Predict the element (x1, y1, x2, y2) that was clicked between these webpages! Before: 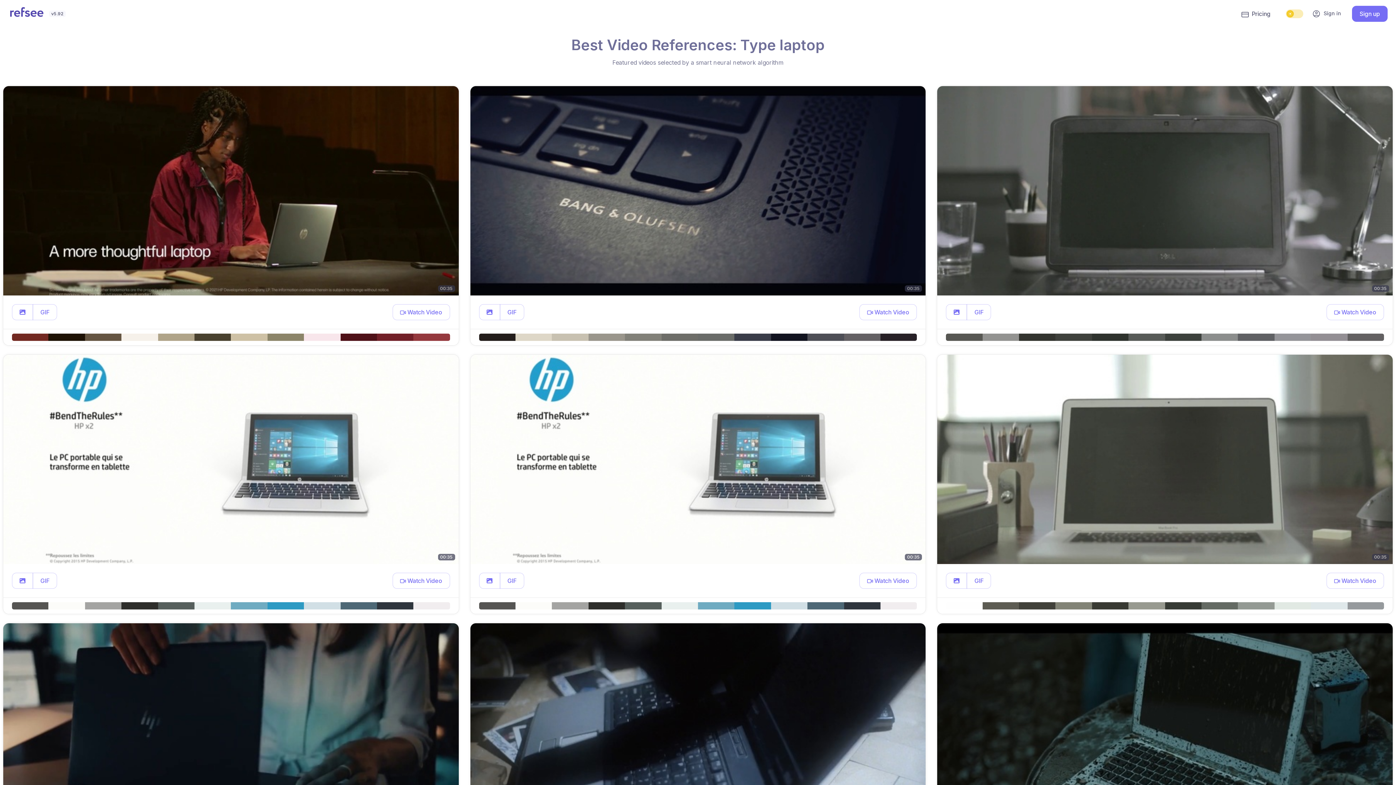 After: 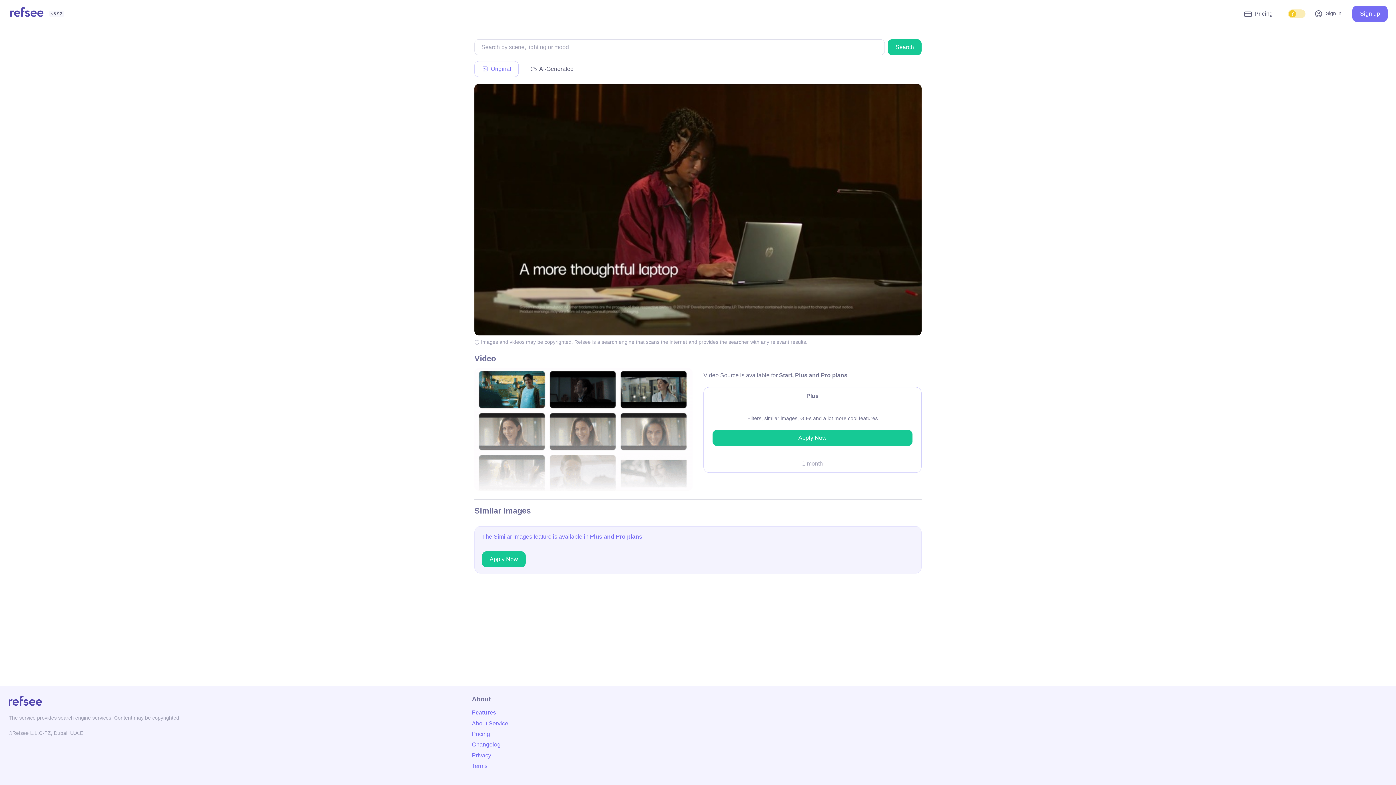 Action: bbox: (392, 304, 450, 320) label:  Watch Video